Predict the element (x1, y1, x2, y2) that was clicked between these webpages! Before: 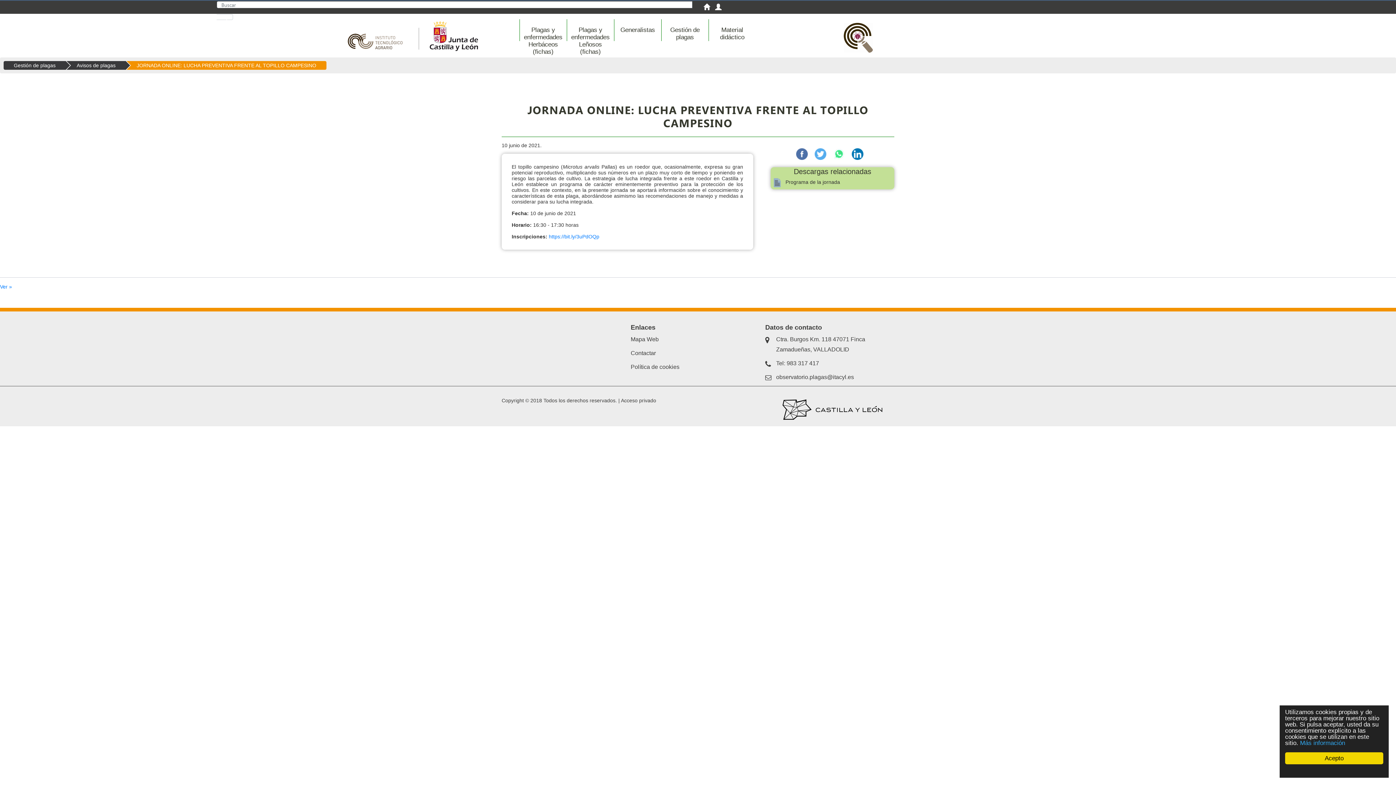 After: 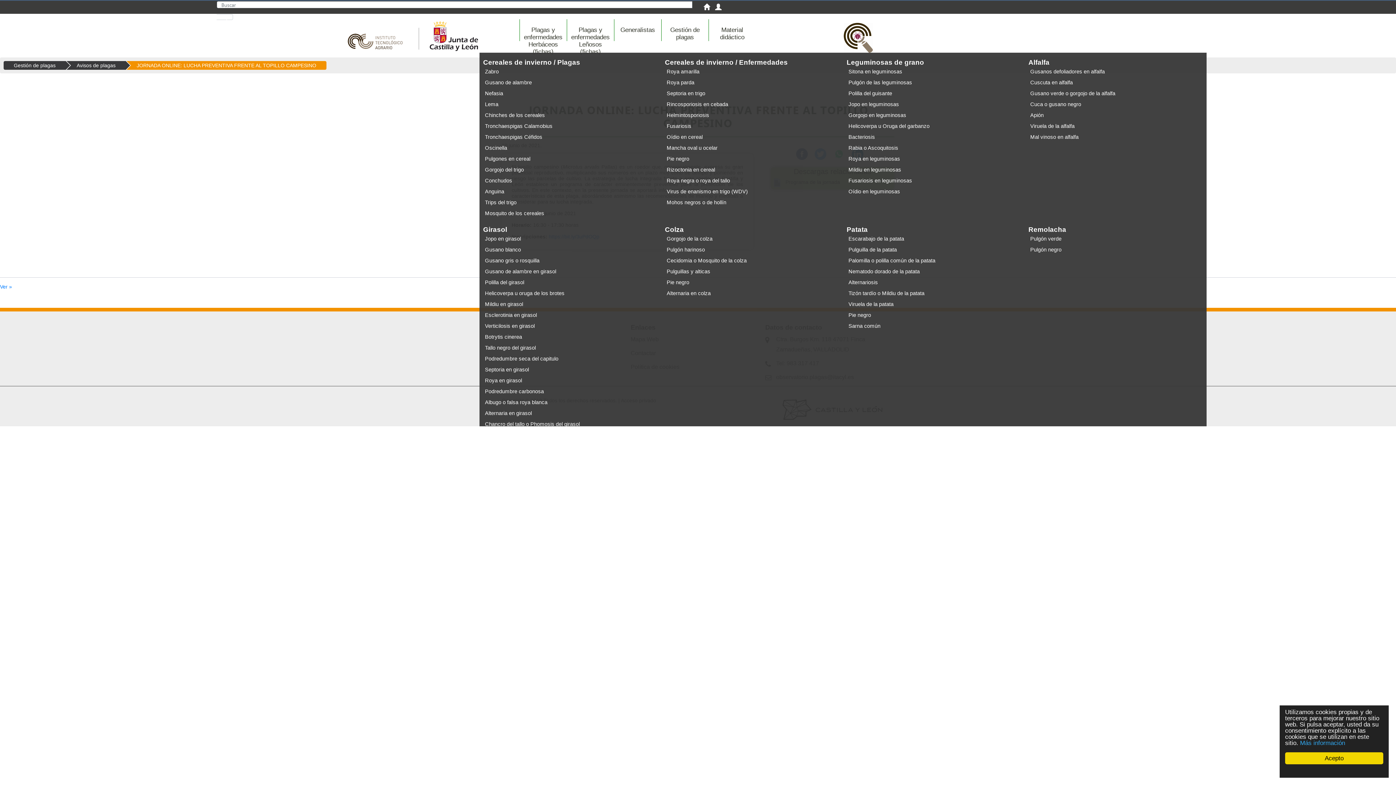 Action: bbox: (523, 19, 563, 55) label: Plagas y enfermedades Herbáceos (fichas)